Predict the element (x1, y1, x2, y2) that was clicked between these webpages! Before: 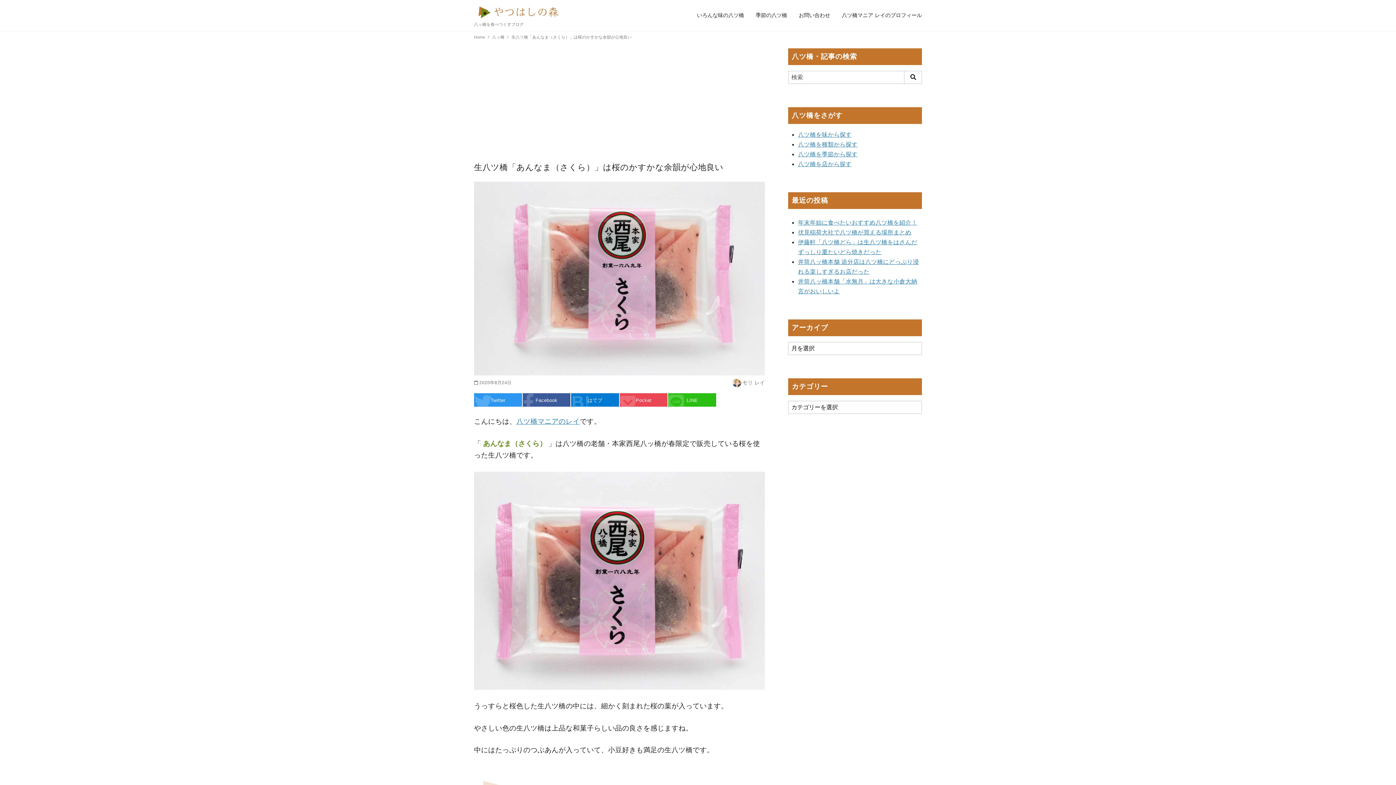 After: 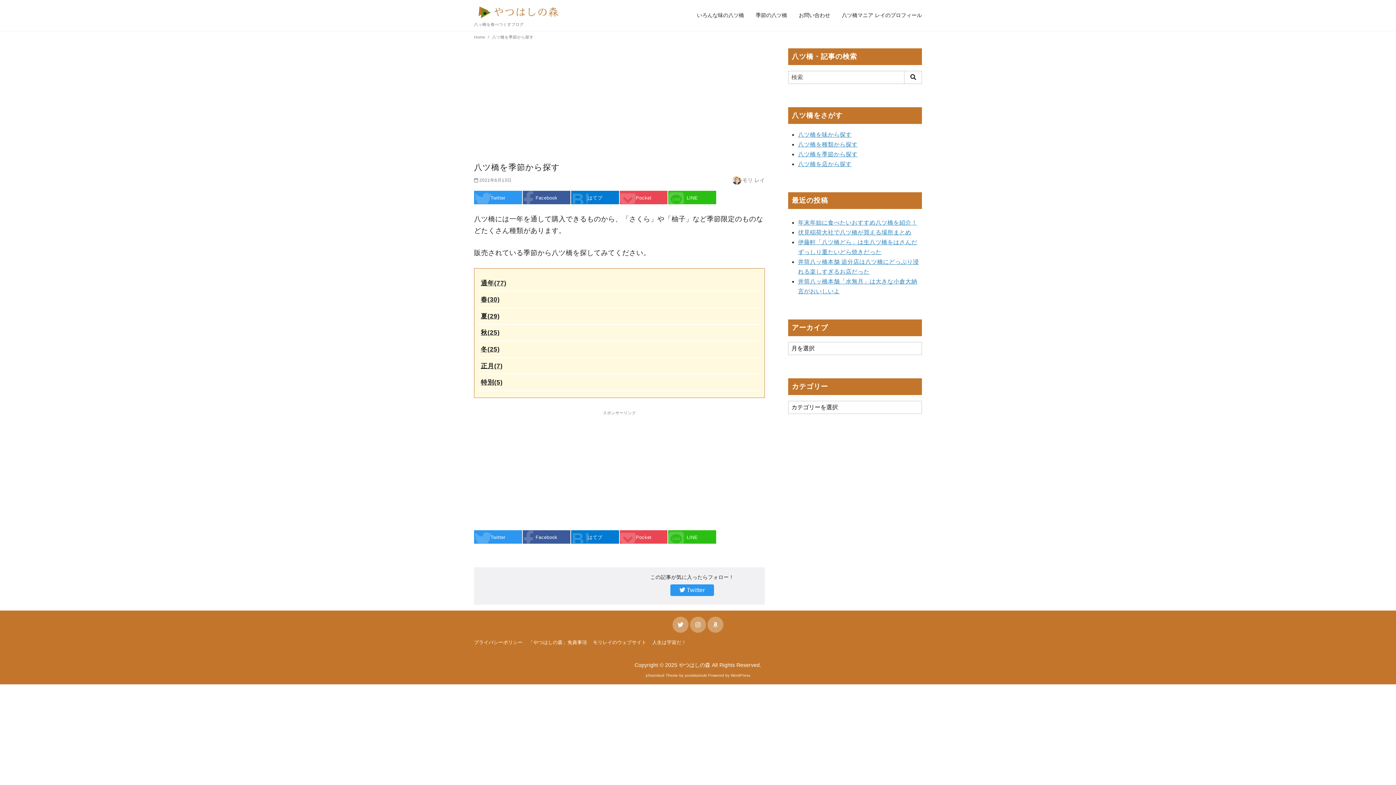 Action: label: 八ツ橋を季節から探す bbox: (798, 151, 857, 157)